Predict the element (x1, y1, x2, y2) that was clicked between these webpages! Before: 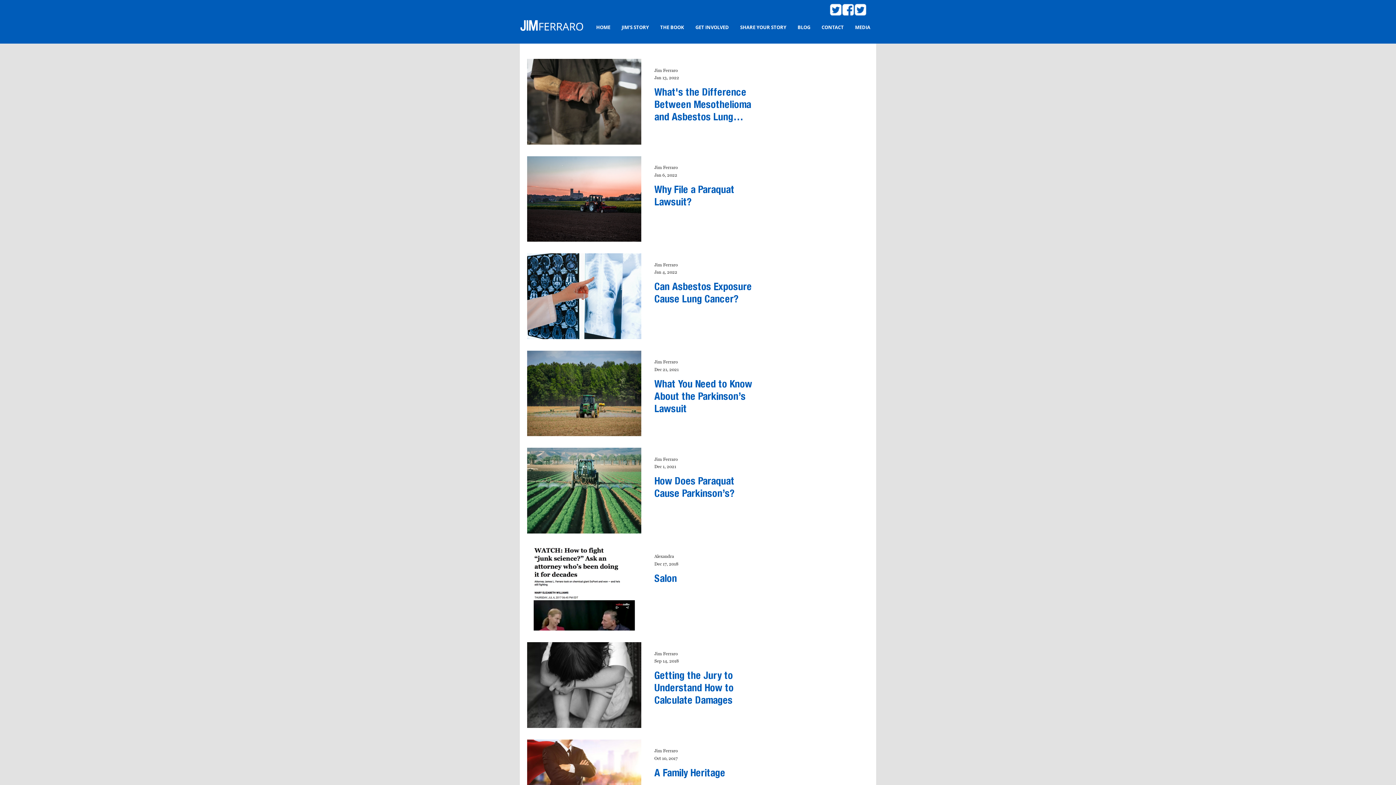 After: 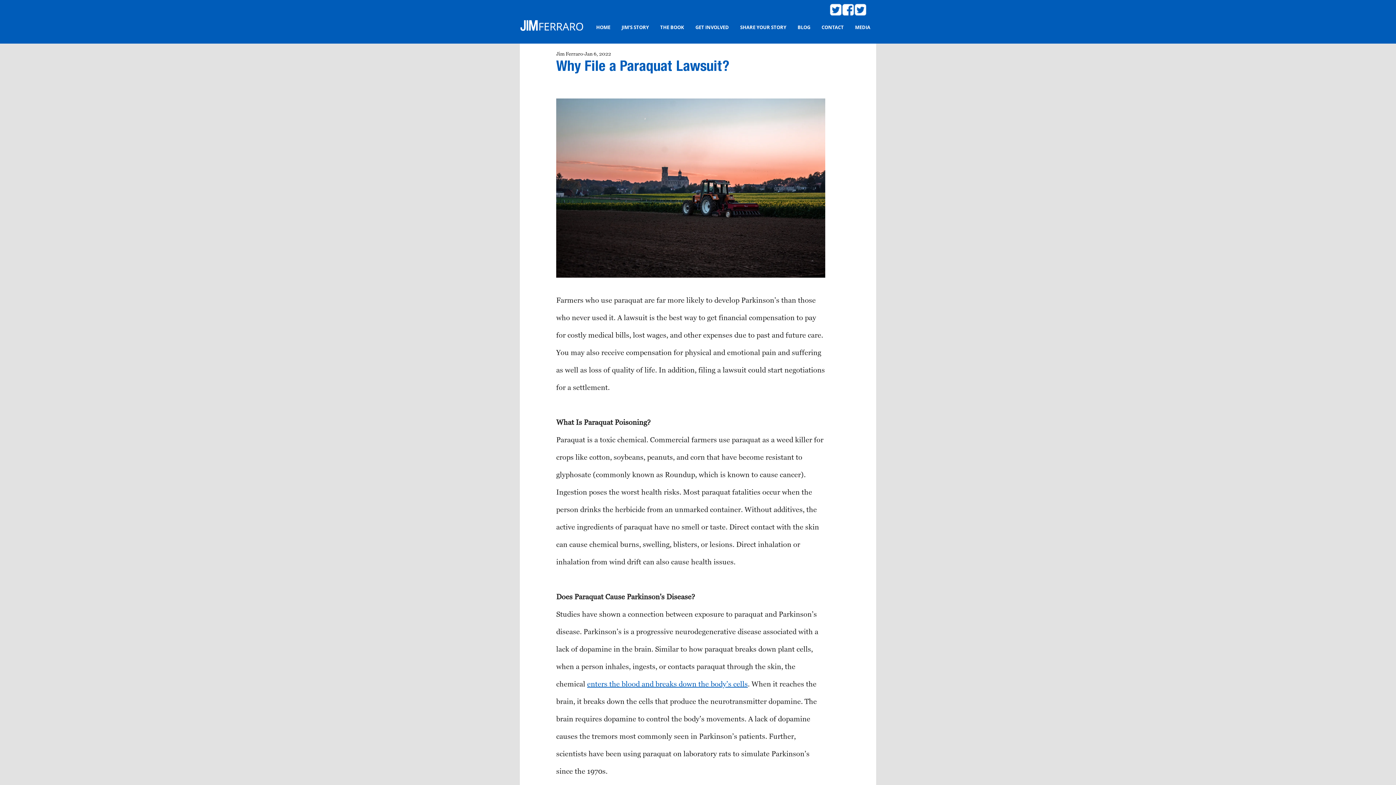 Action: label: Why File a Paraquat Lawsuit? bbox: (654, 184, 754, 213)